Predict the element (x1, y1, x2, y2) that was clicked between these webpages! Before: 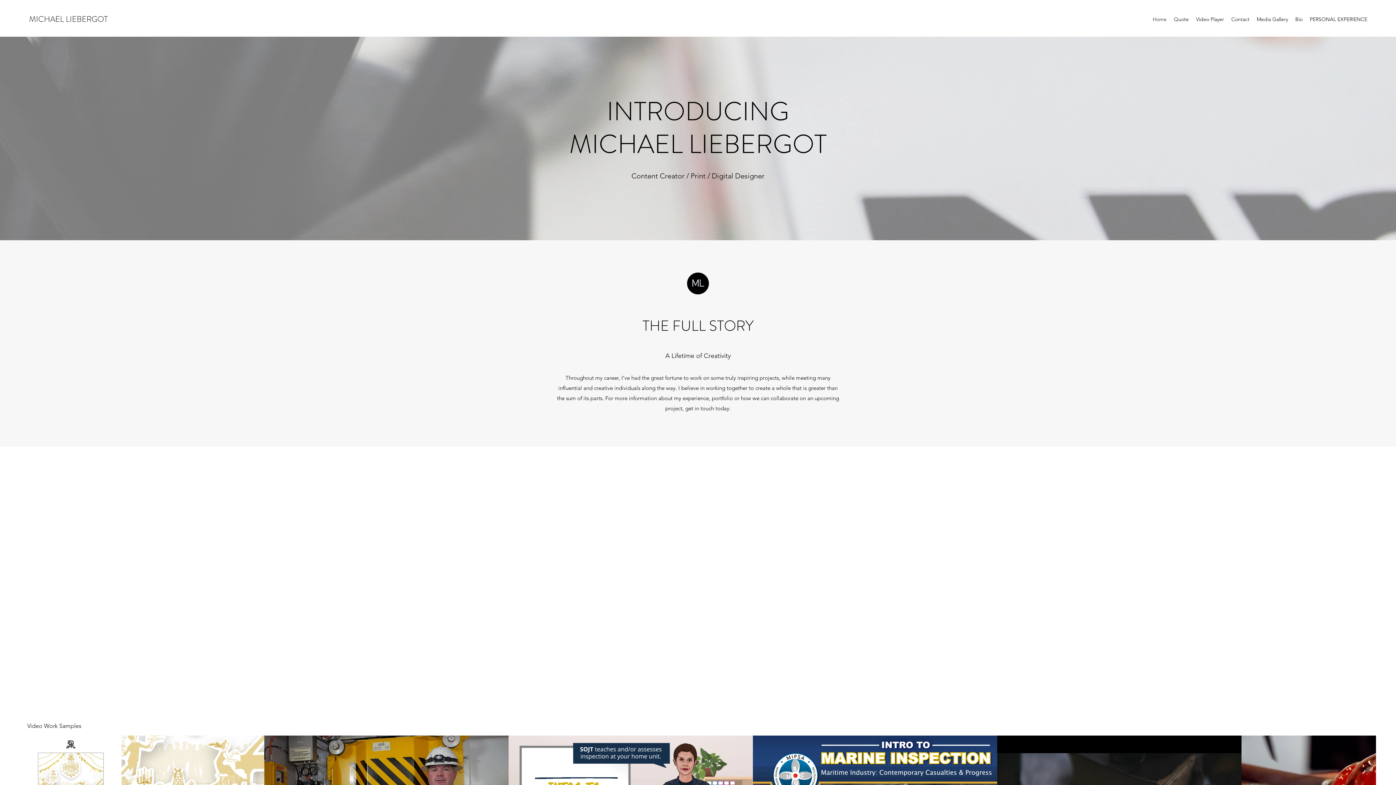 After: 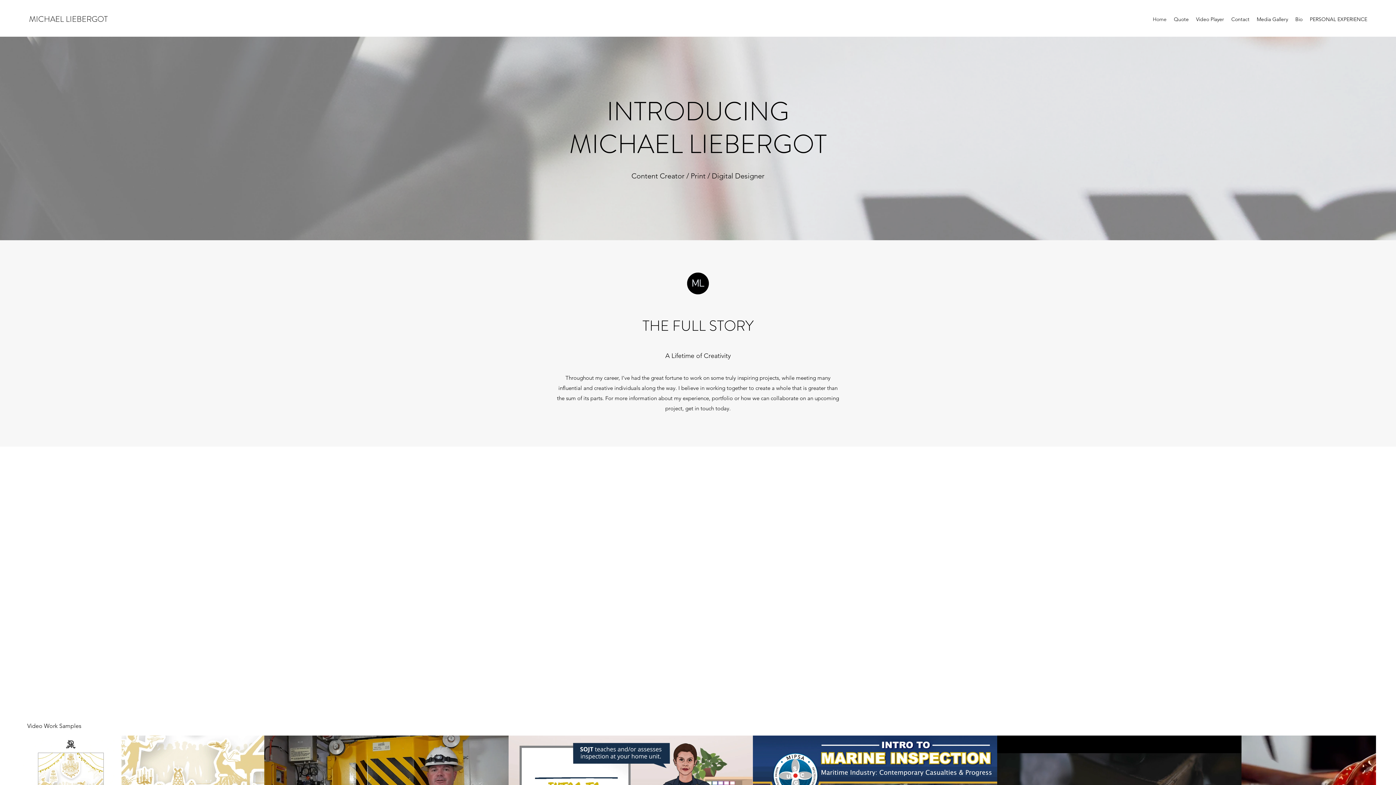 Action: bbox: (1253, 13, 1292, 24) label: Media Gallery